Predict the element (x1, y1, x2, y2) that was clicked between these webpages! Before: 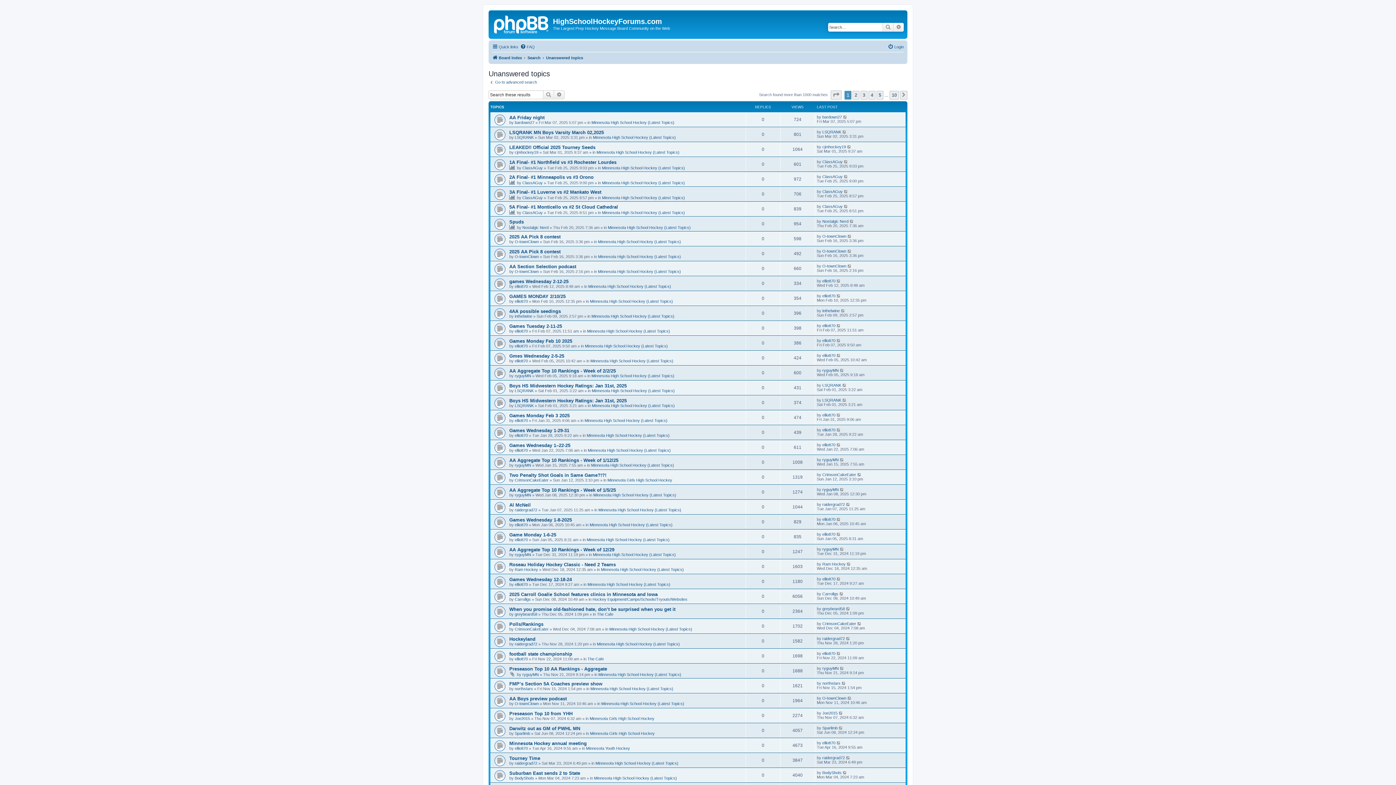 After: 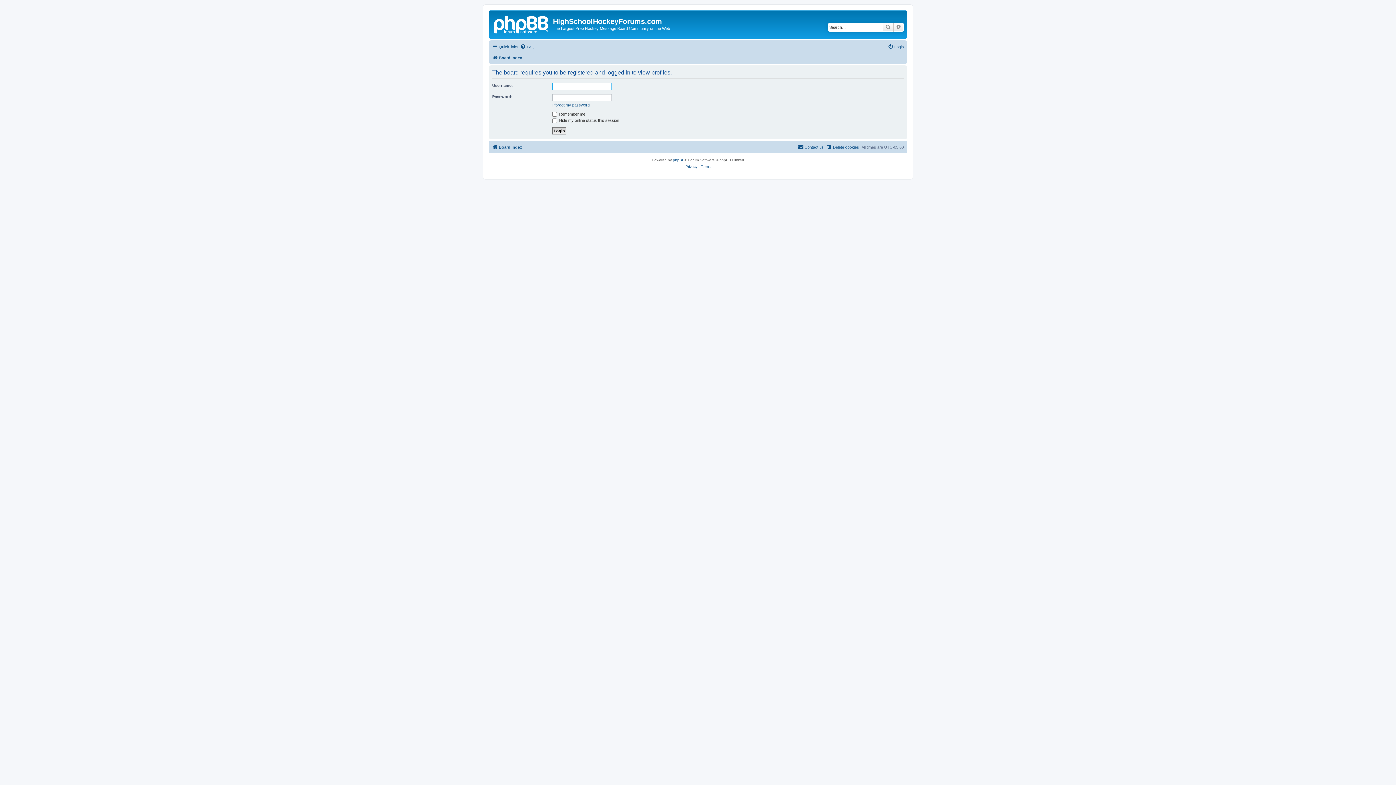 Action: bbox: (822, 114, 842, 119) label: bardown27